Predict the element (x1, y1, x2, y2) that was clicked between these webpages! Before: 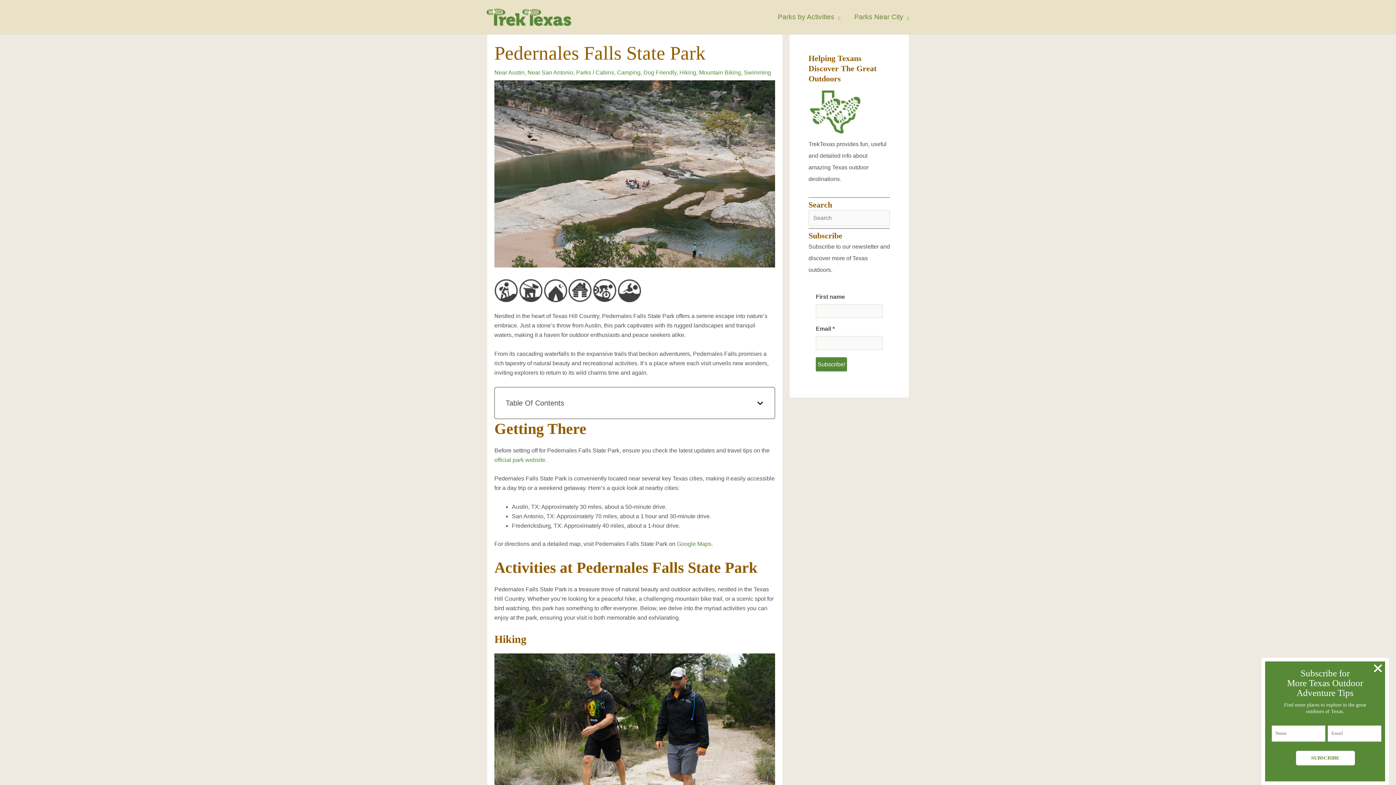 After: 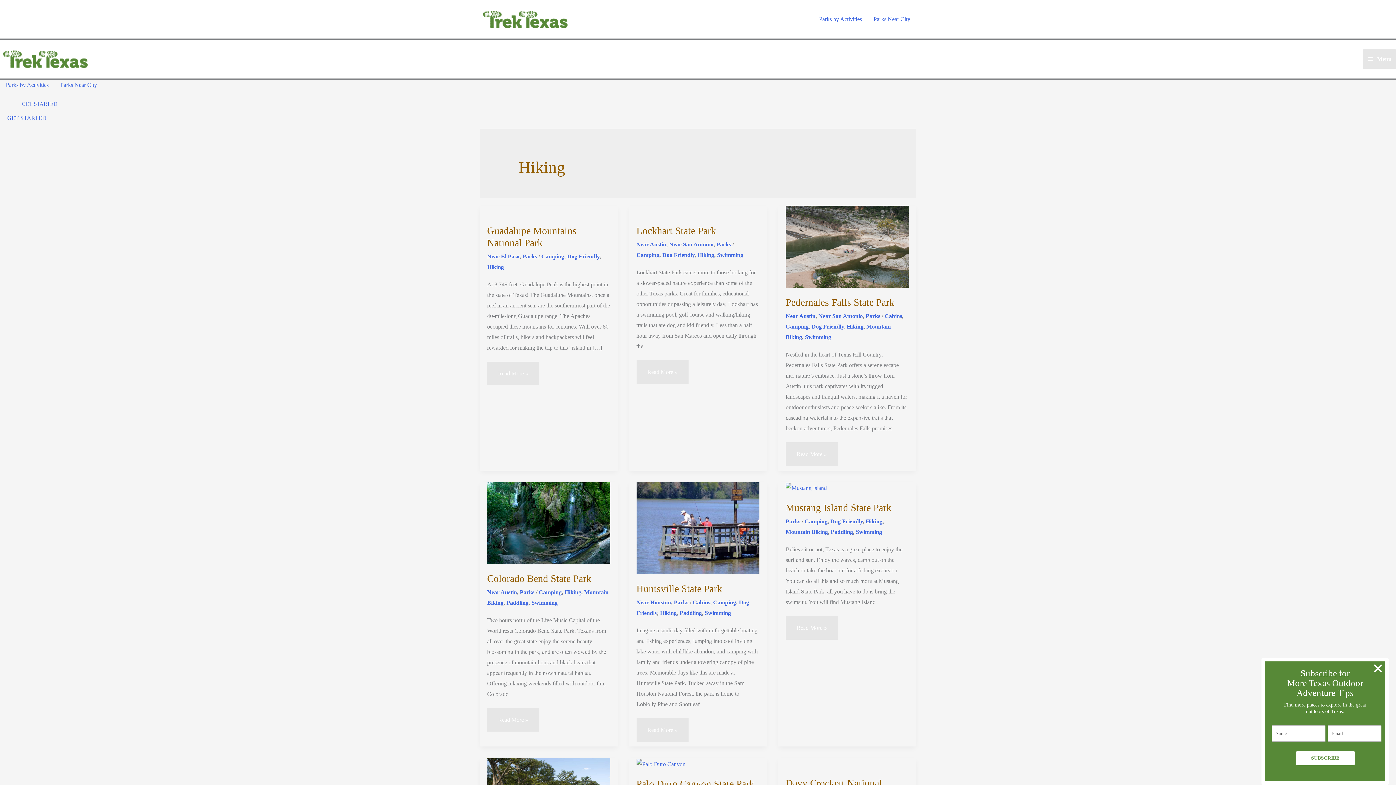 Action: label: Hiking bbox: (679, 69, 696, 75)